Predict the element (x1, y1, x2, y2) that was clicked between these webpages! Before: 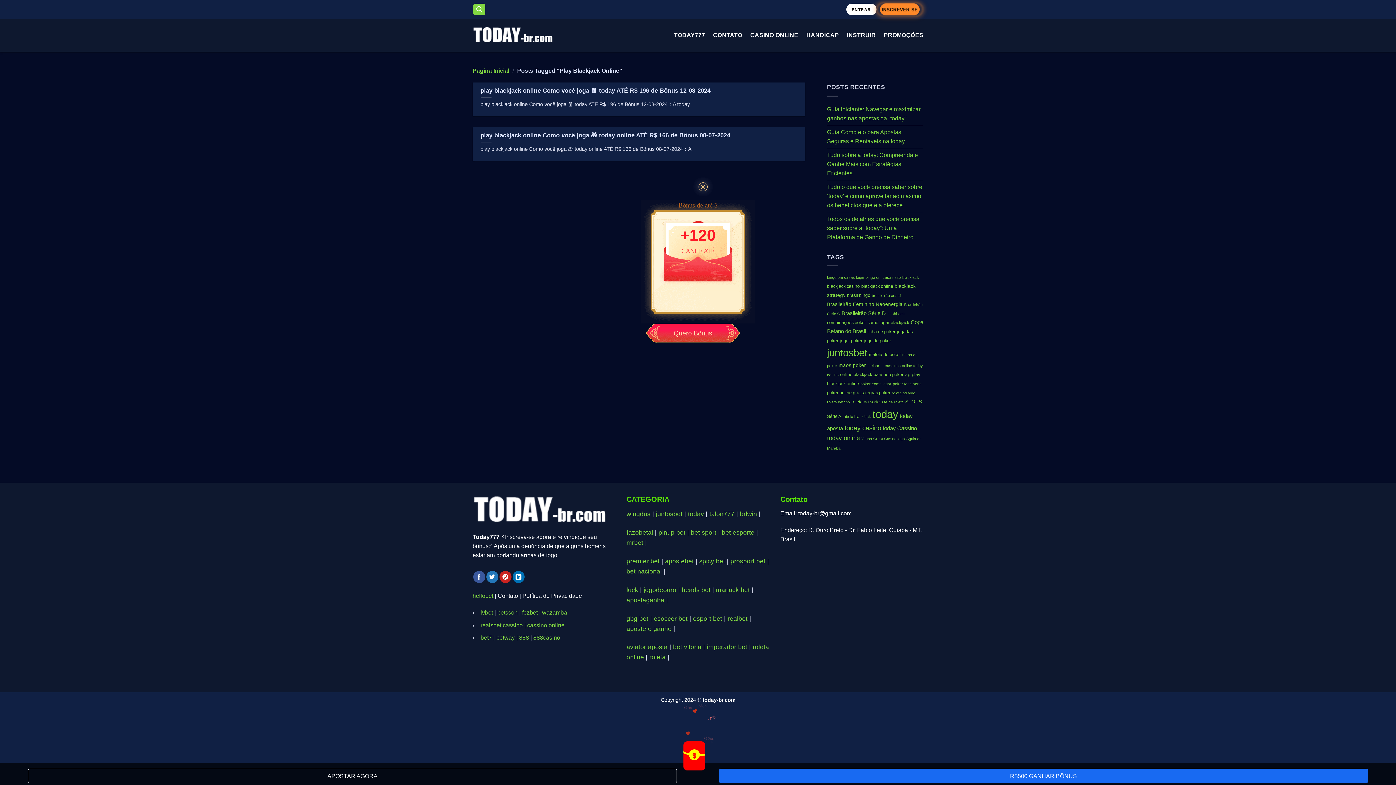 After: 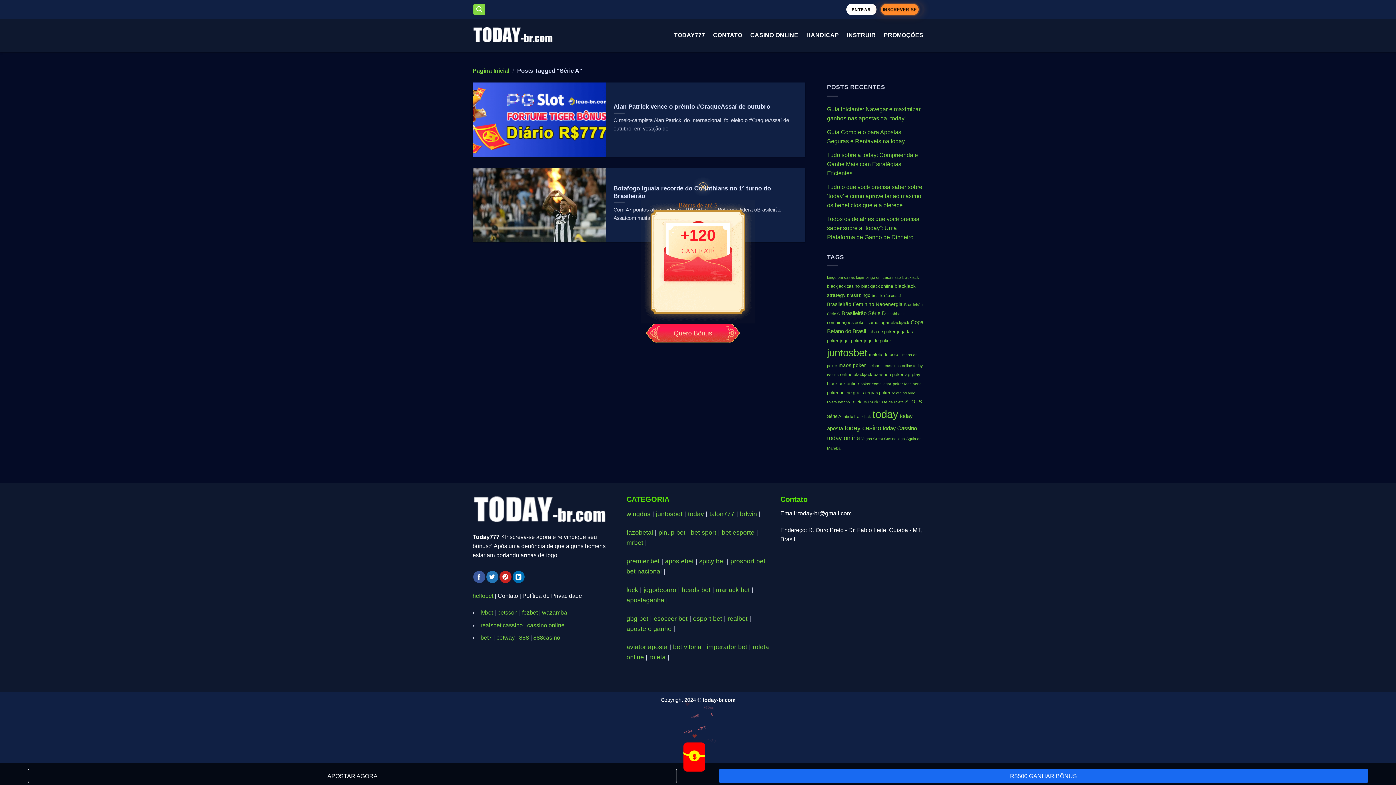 Action: bbox: (827, 414, 841, 419) label: Série A (2 itens)